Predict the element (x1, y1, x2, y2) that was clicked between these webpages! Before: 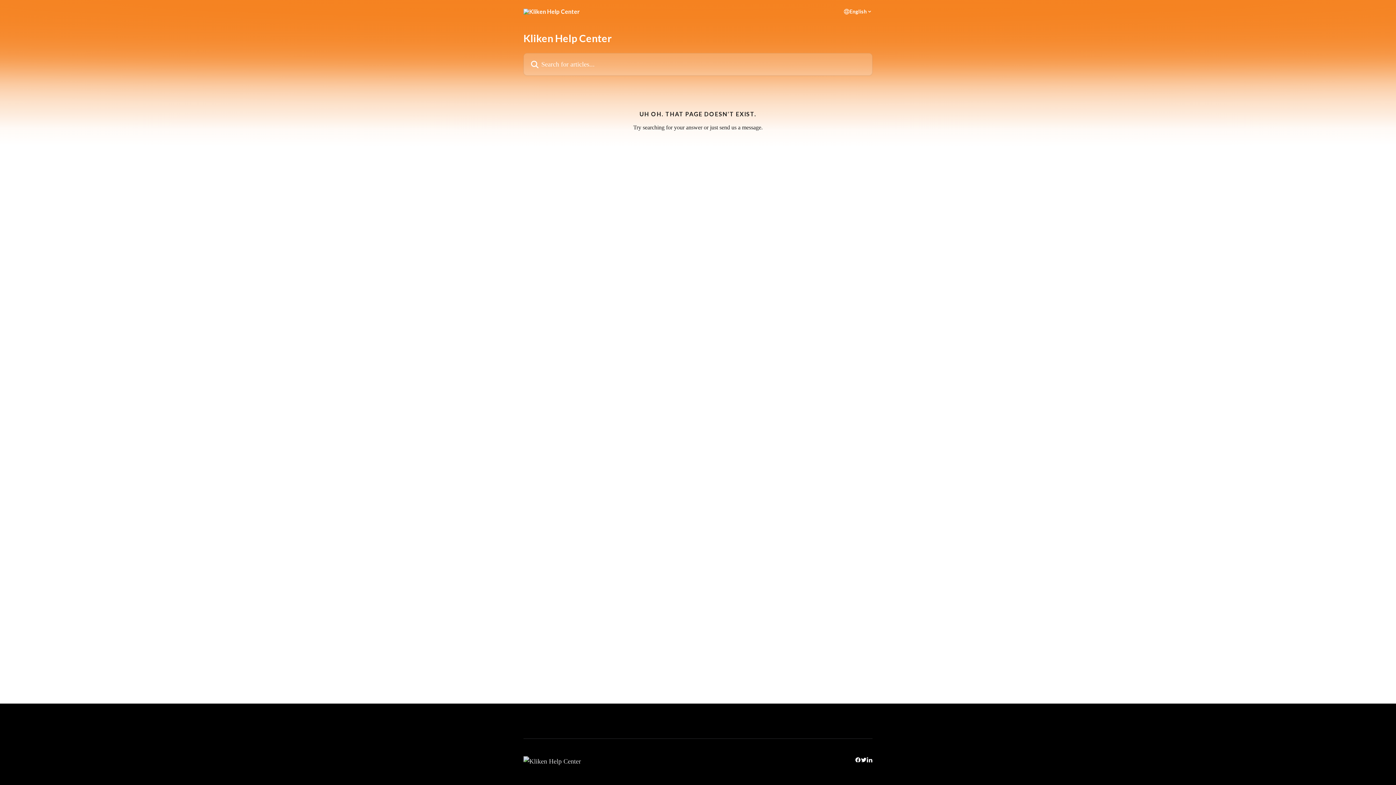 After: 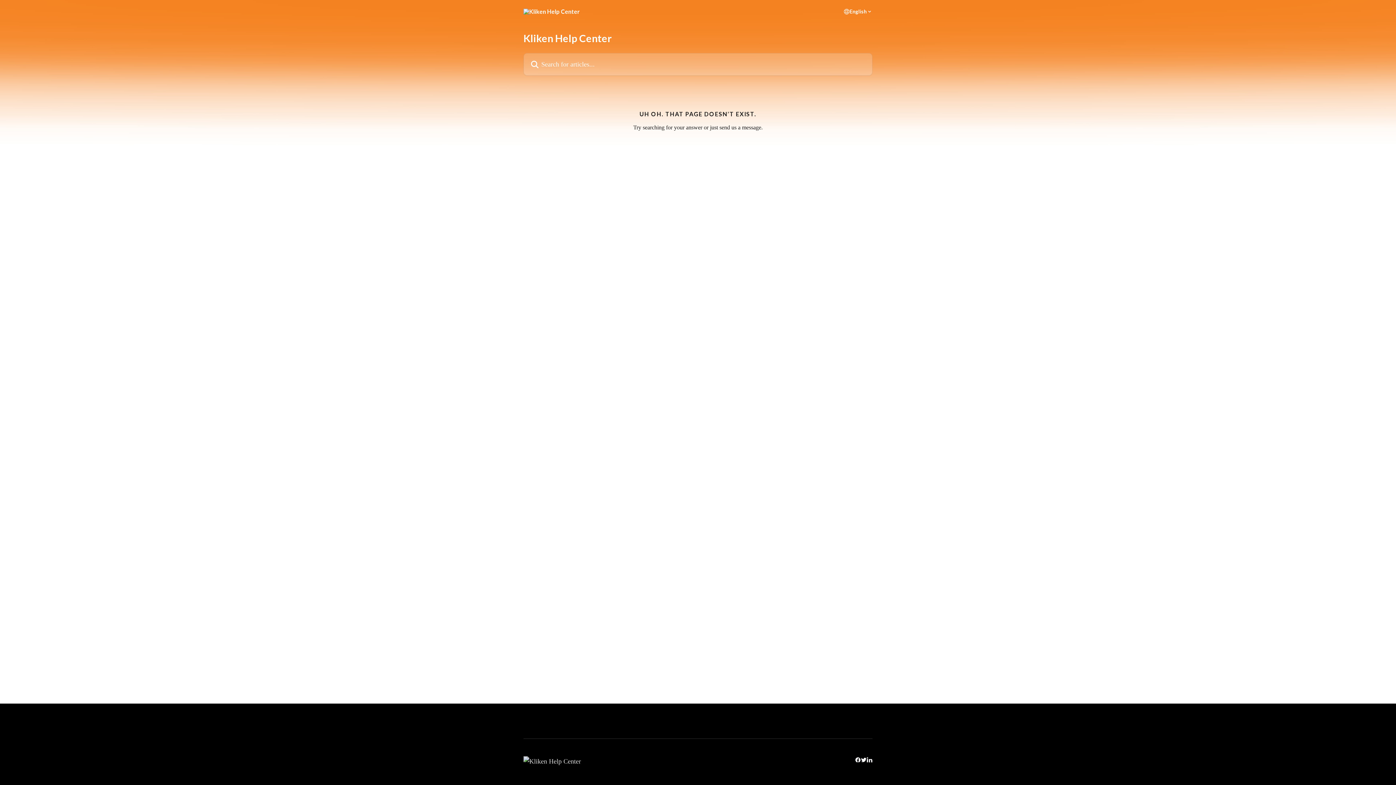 Action: bbox: (861, 757, 866, 763)